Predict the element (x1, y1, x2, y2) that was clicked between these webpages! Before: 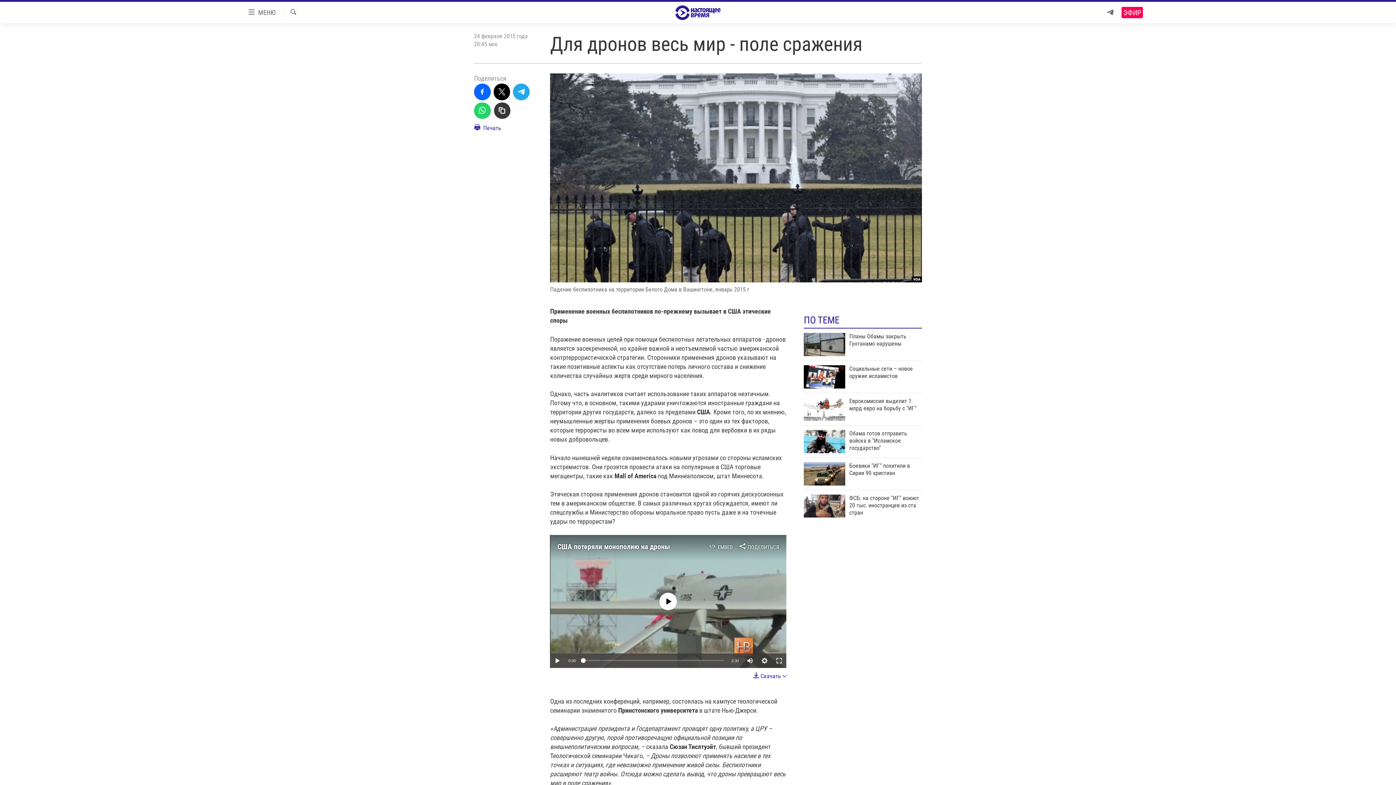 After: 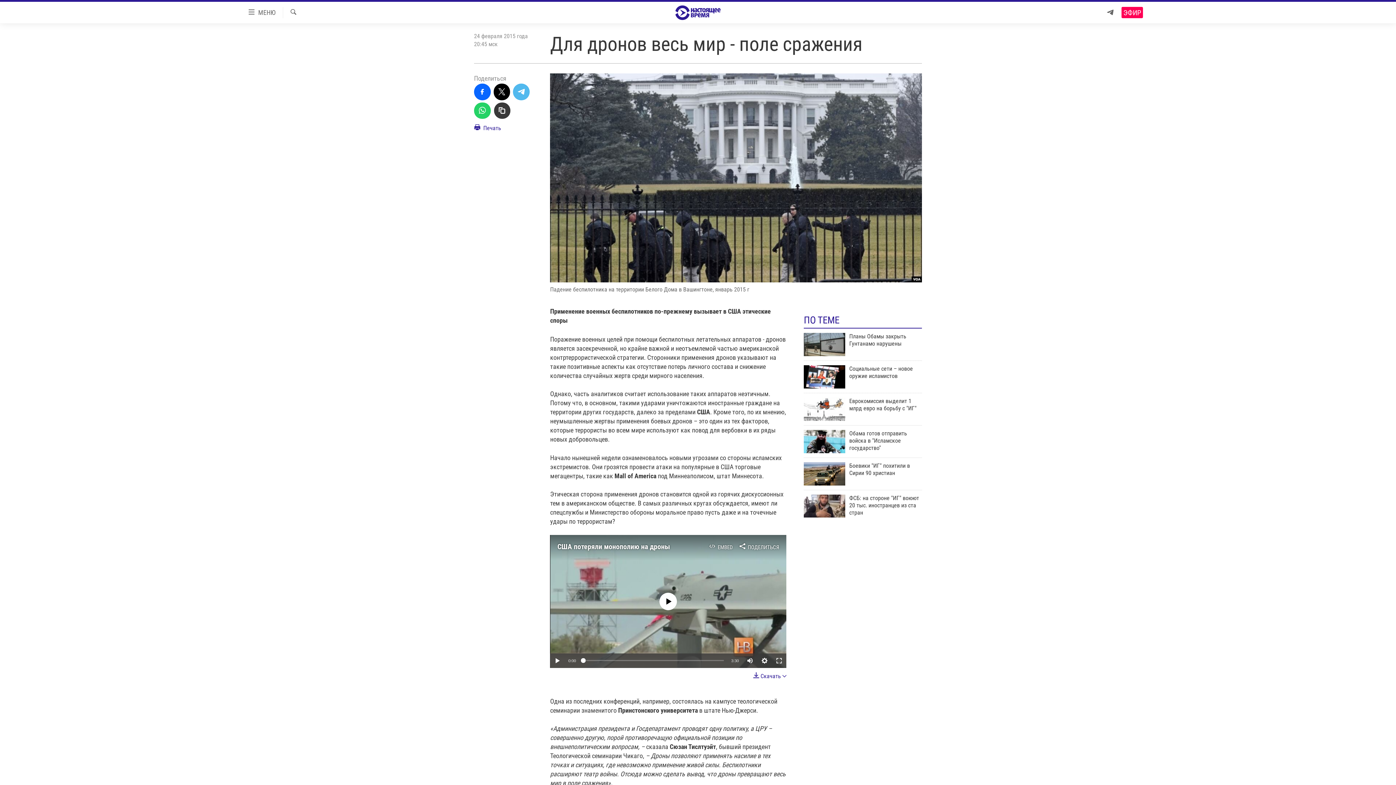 Action: bbox: (513, 83, 529, 100)